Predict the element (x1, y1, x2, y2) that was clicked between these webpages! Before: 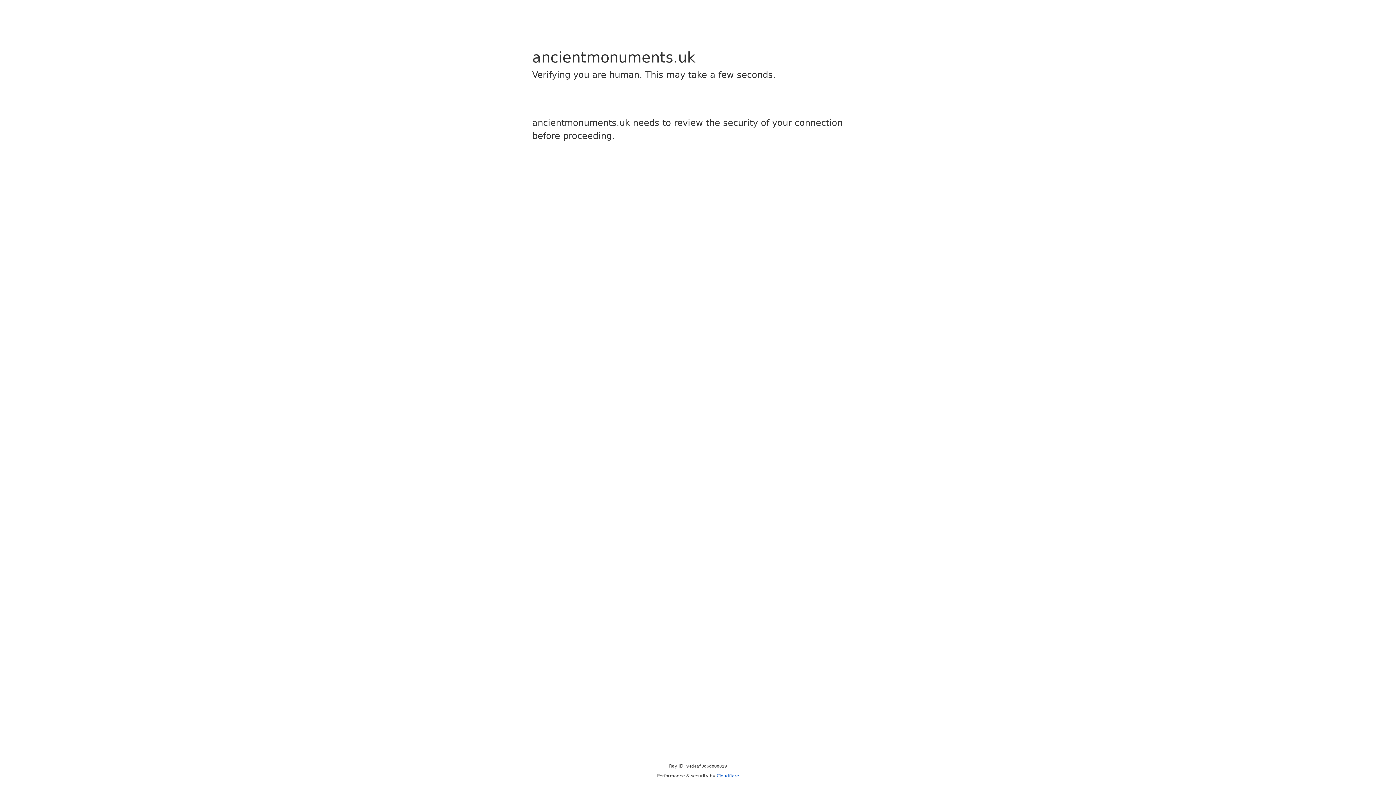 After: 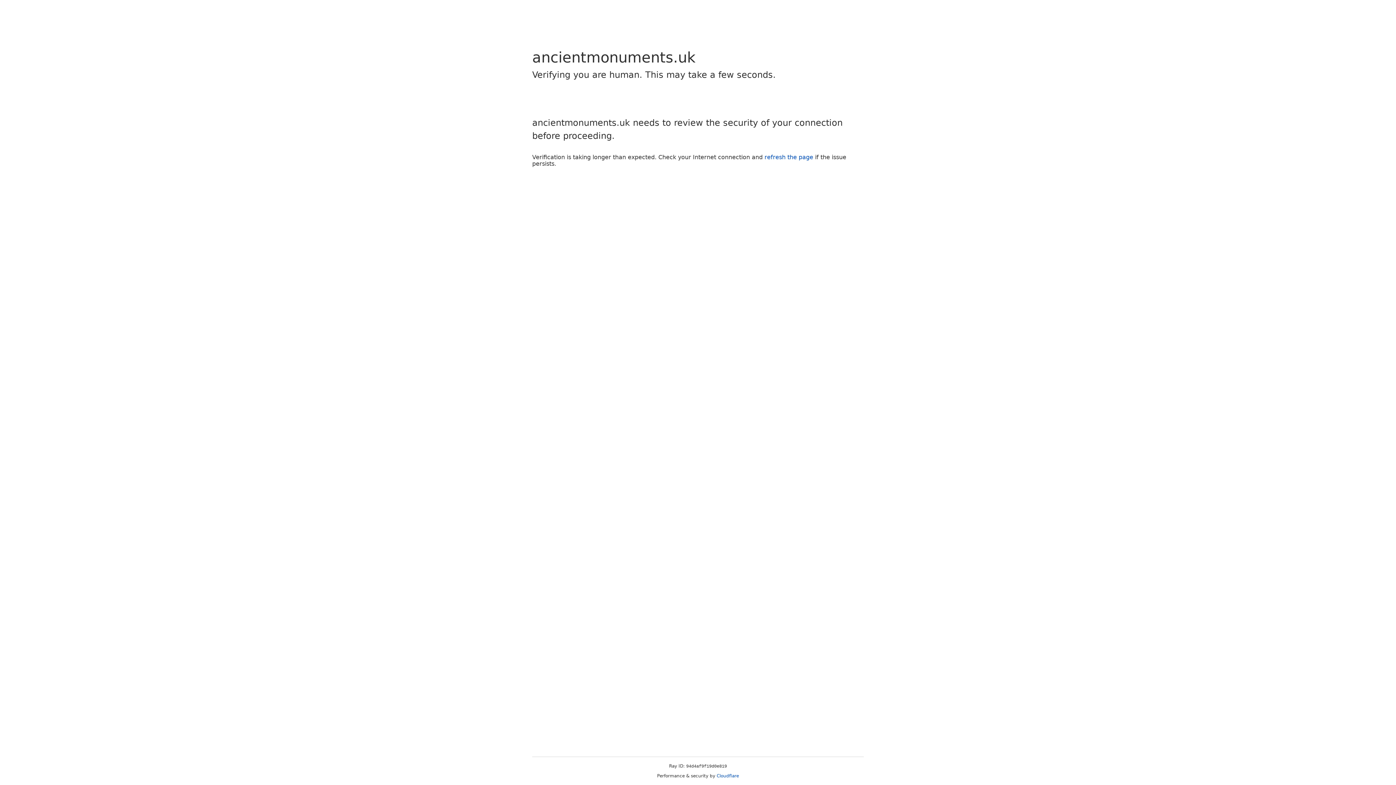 Action: label: Cloudflare bbox: (716, 773, 739, 778)